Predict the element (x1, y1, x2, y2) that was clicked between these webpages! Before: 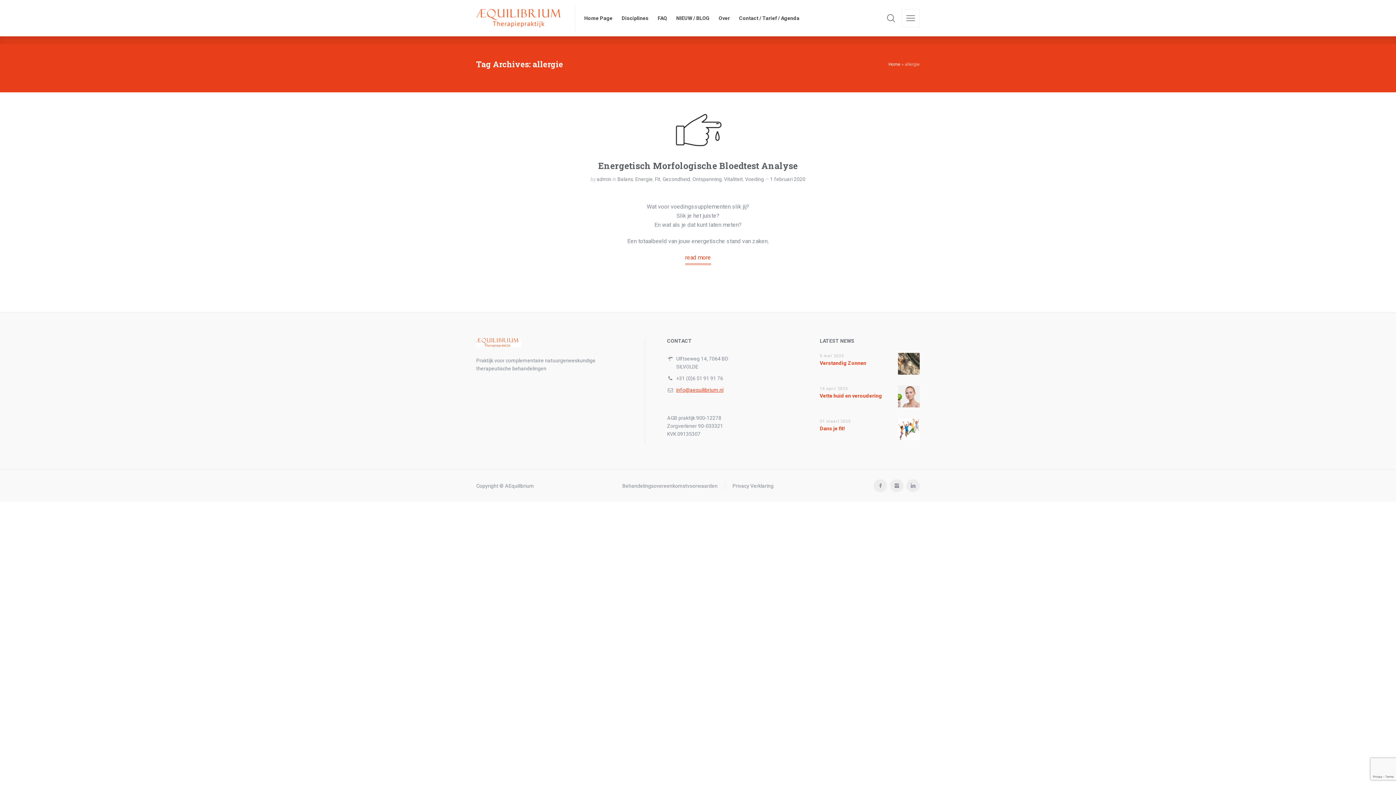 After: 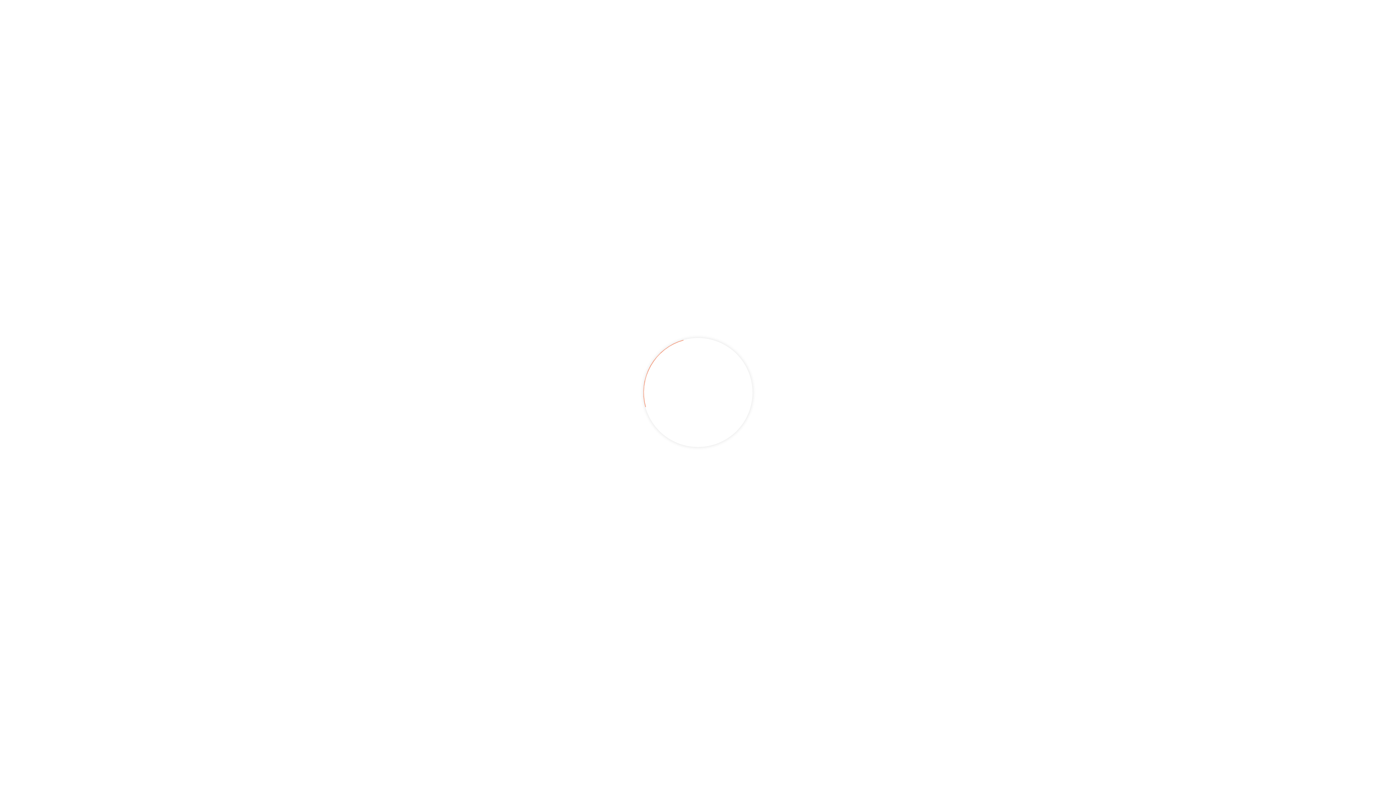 Action: label: admin bbox: (596, 176, 611, 182)